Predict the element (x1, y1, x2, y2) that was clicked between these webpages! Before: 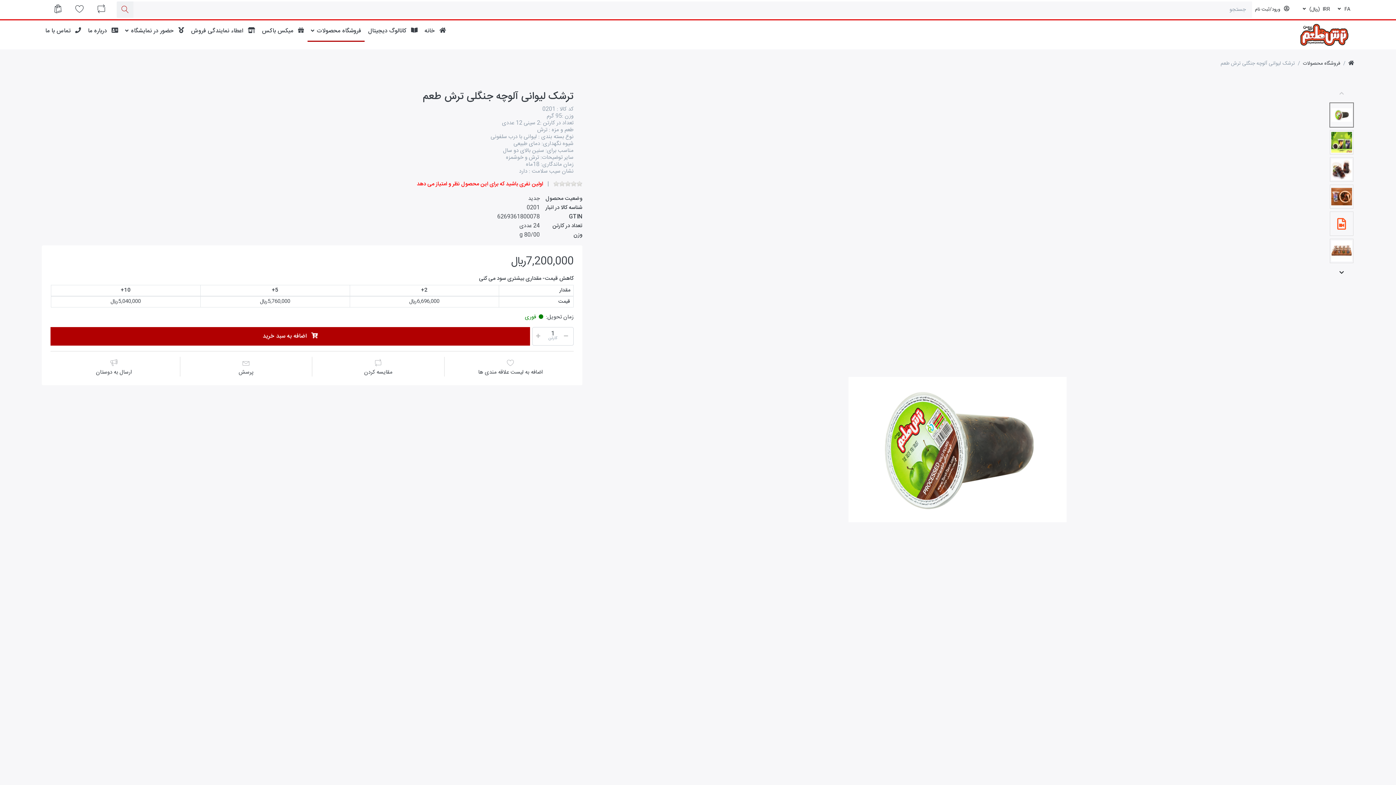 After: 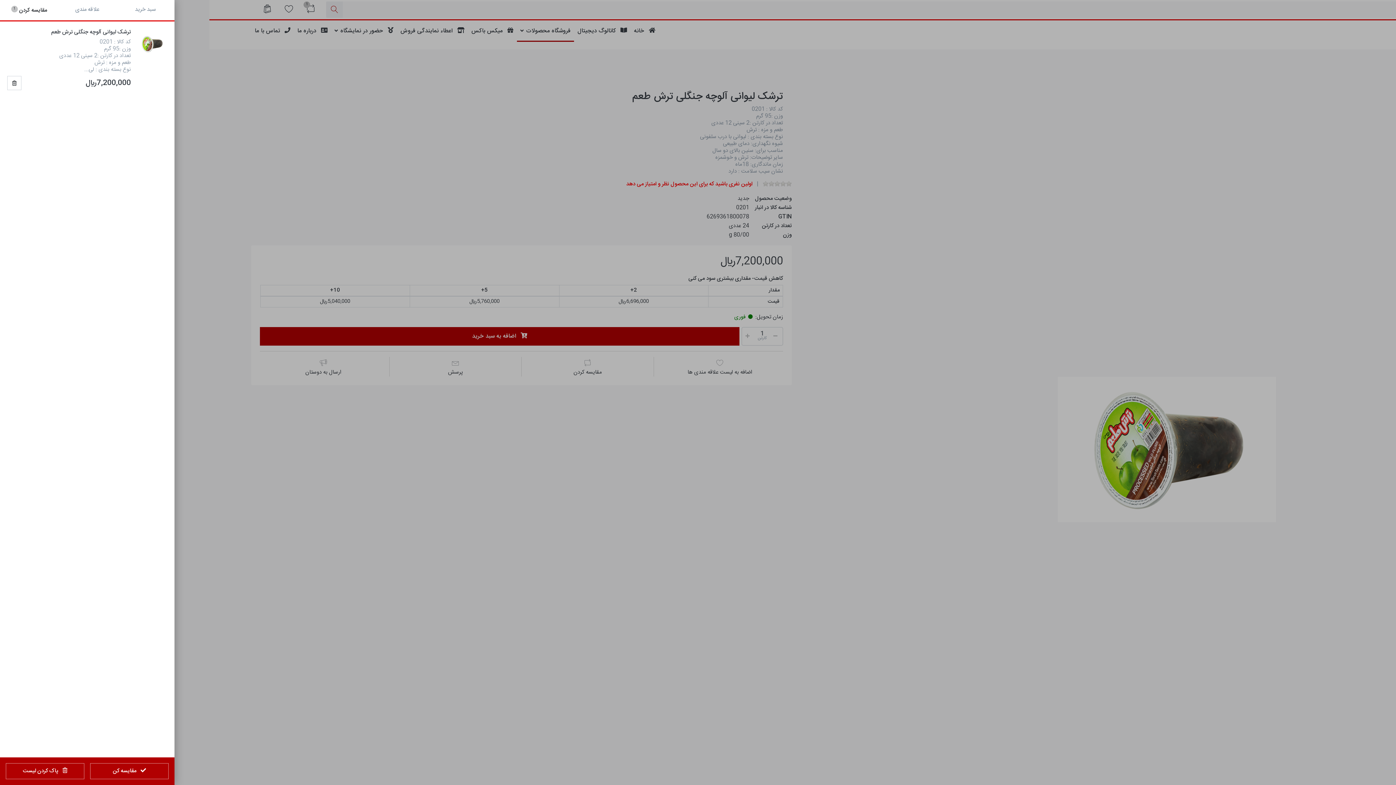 Action: bbox: (315, 359, 441, 376) label: مقايسه كردن